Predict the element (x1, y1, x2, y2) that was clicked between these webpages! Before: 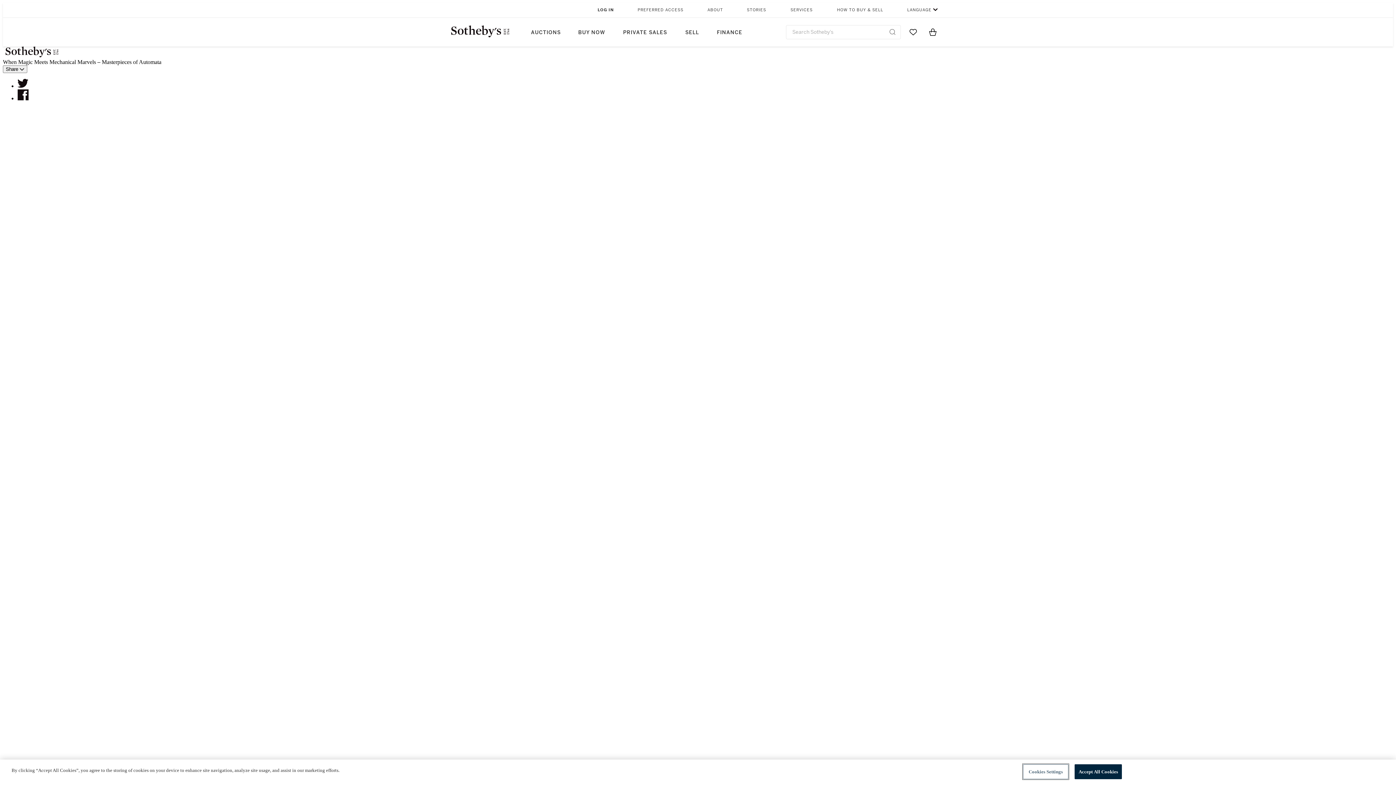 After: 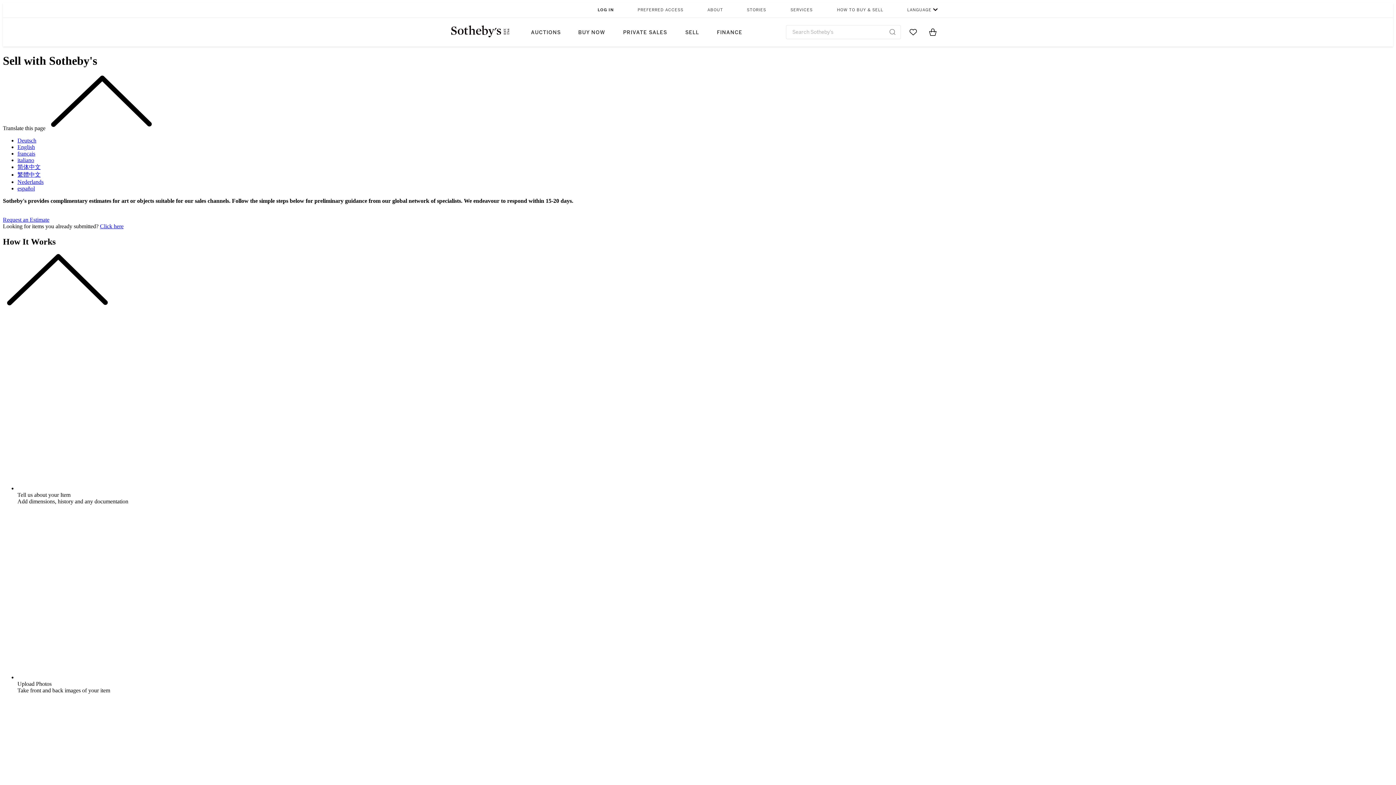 Action: bbox: (676, 17, 708, 46) label: SELL